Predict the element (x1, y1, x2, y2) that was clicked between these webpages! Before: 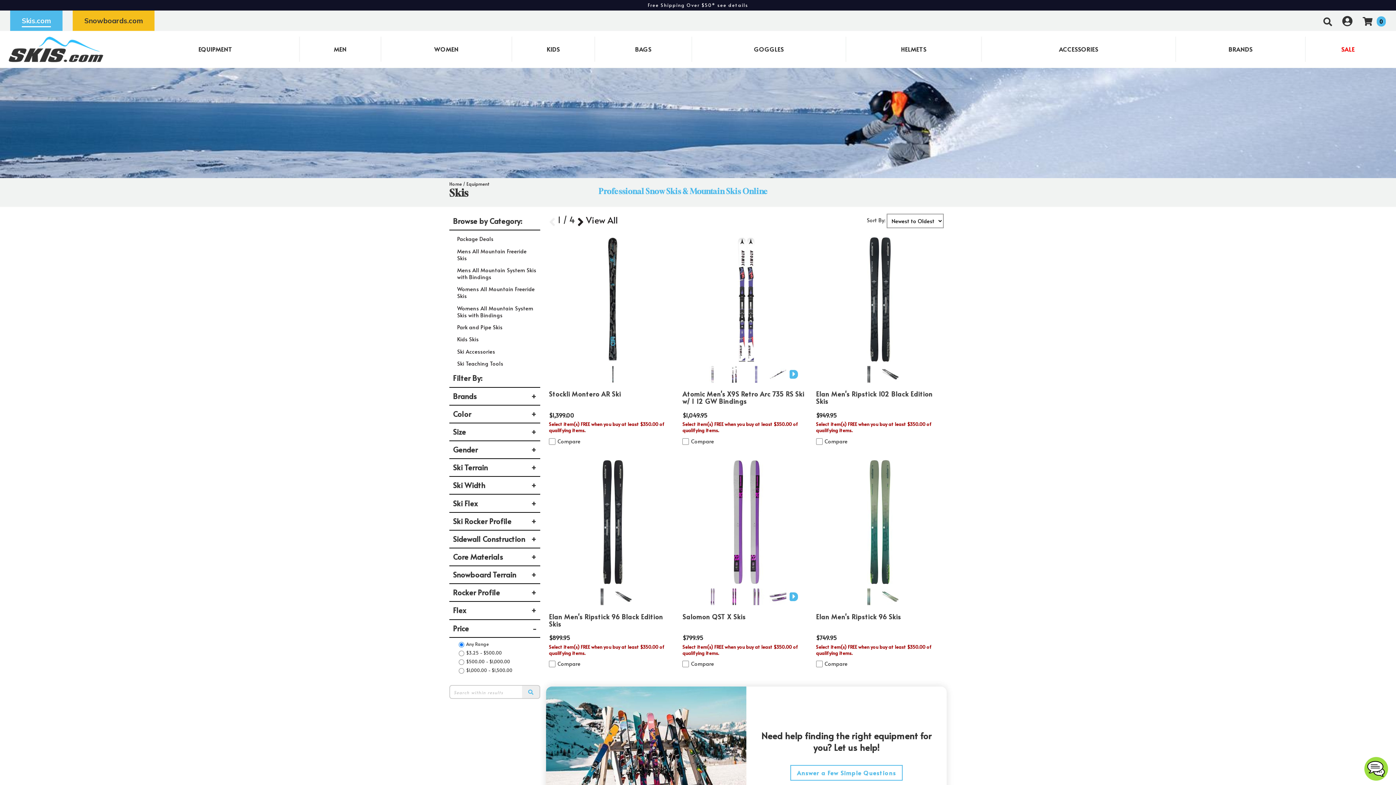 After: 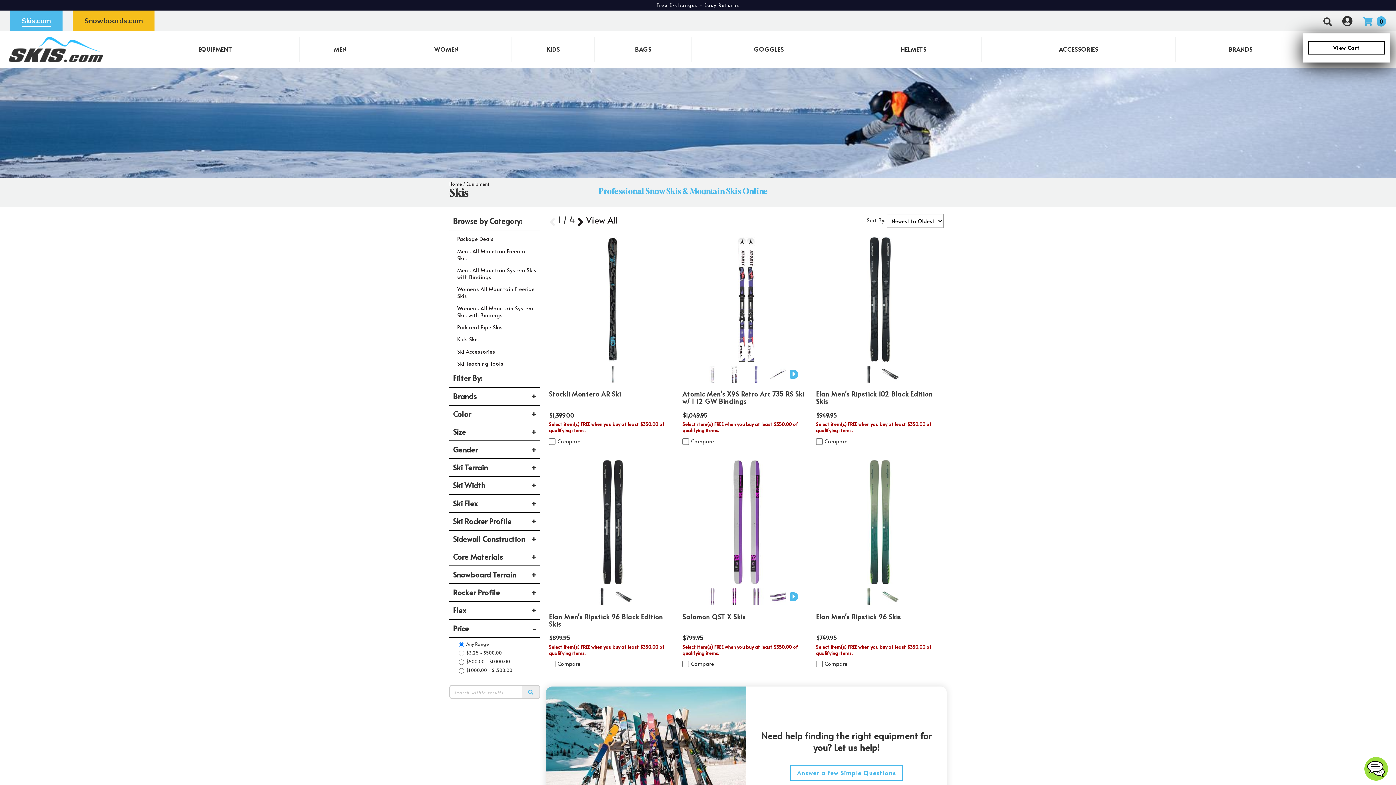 Action: label:  0 bbox: (1358, 14, 1390, 27)